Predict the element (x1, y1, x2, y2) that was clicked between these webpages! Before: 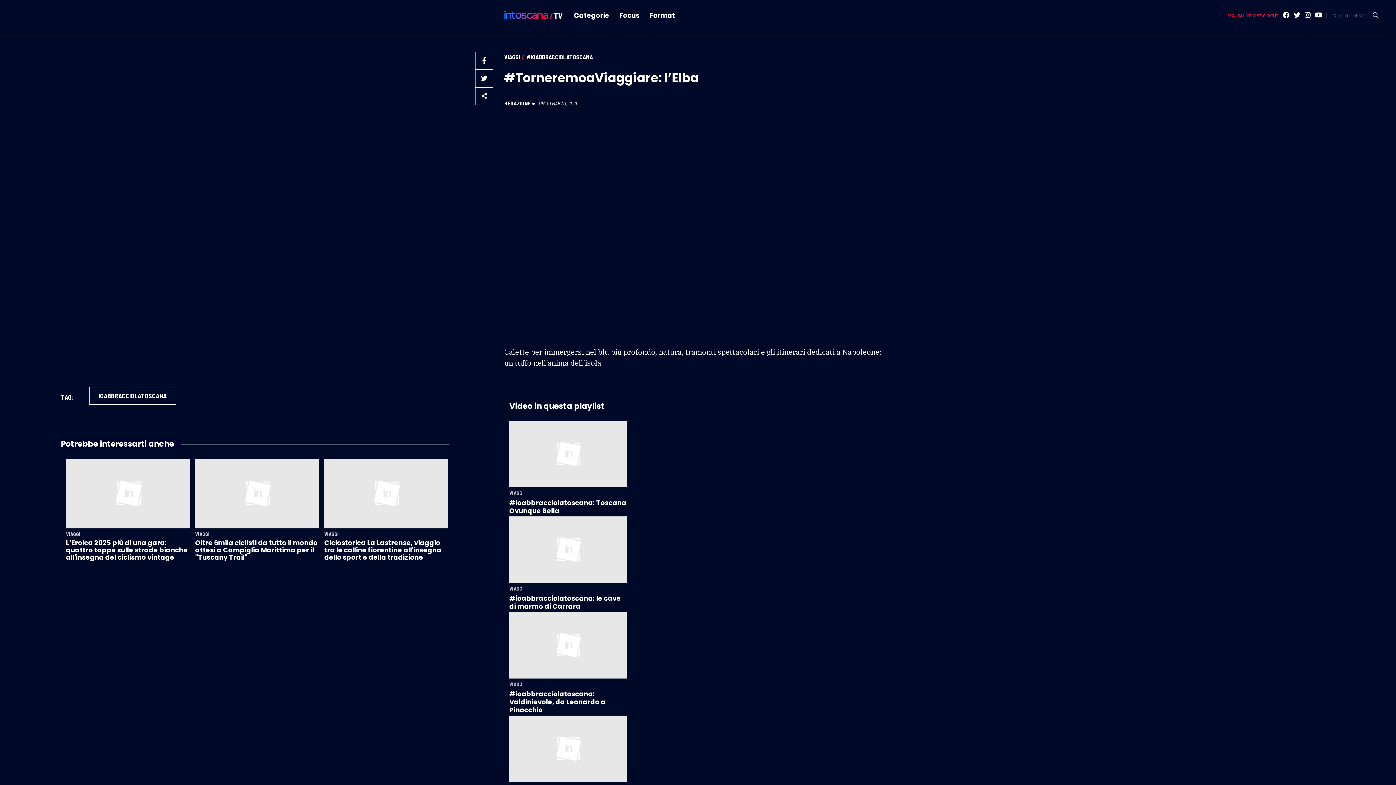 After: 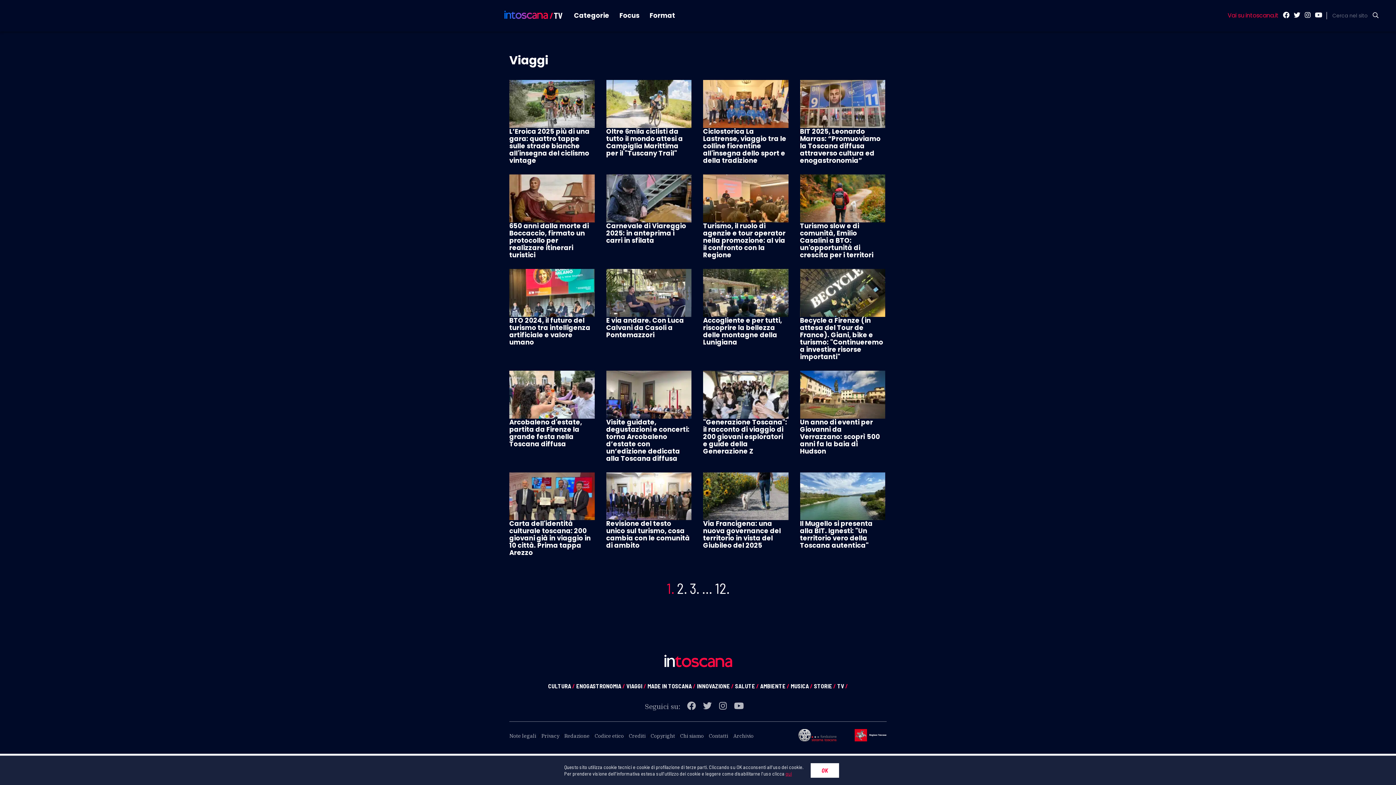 Action: label: VIAGGI bbox: (195, 531, 319, 537)